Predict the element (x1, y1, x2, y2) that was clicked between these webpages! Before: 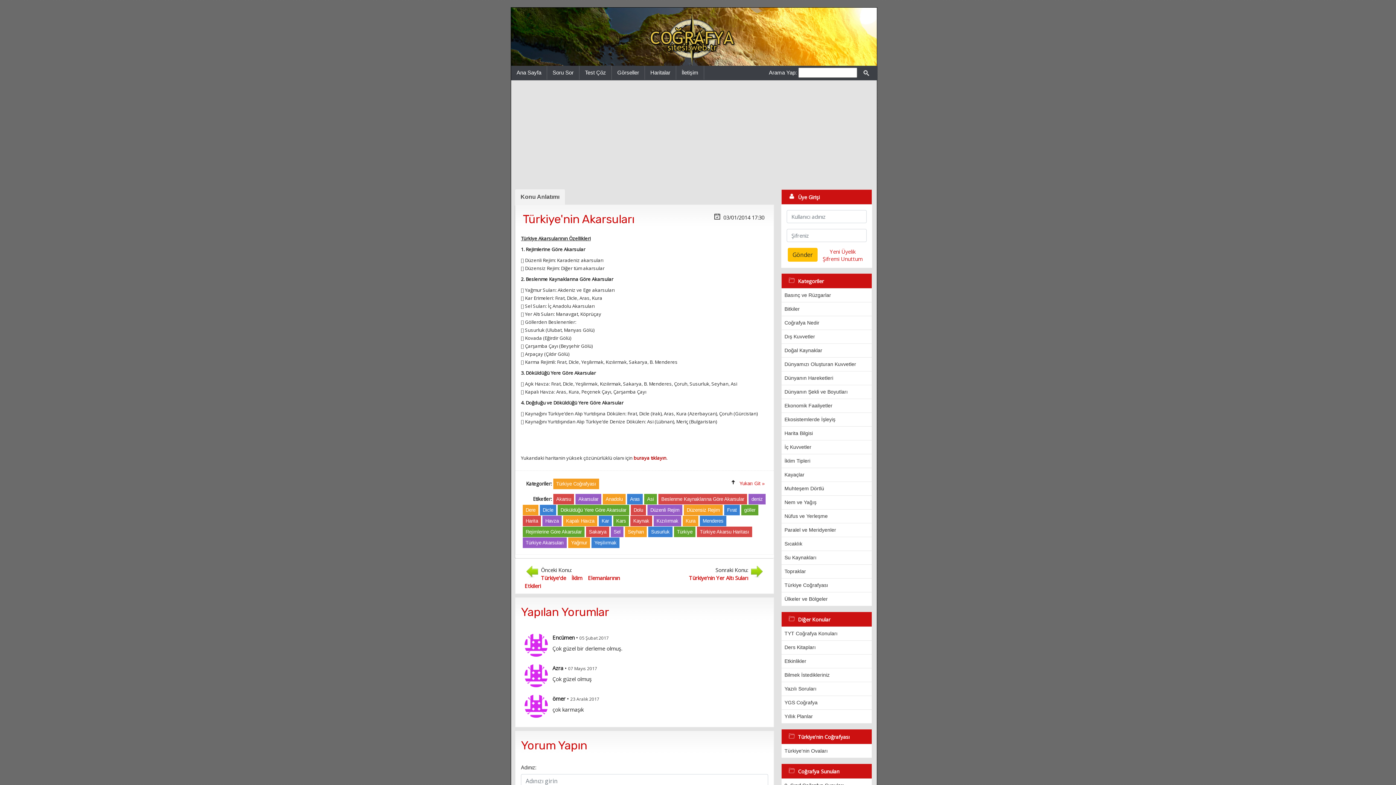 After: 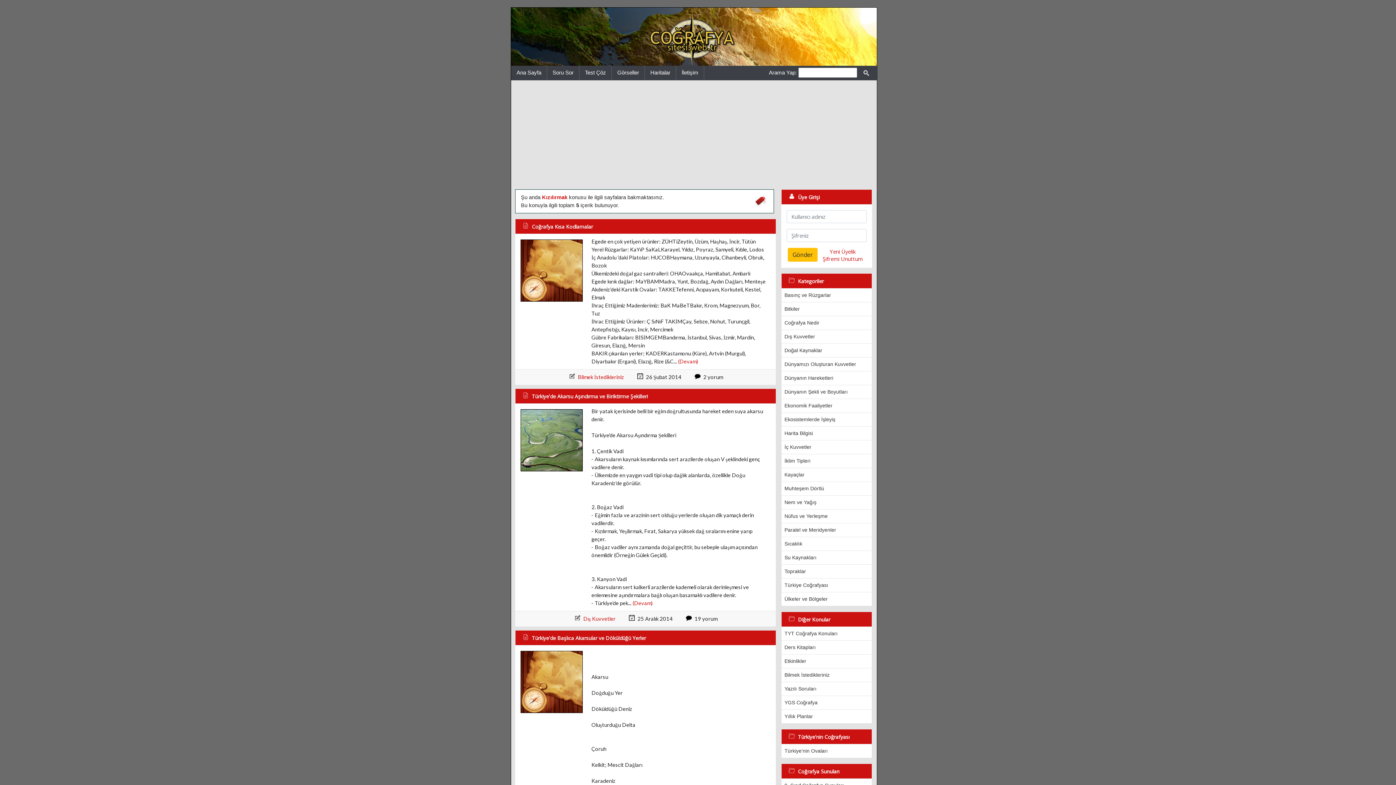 Action: label: Kızılırmak bbox: (653, 516, 681, 526)